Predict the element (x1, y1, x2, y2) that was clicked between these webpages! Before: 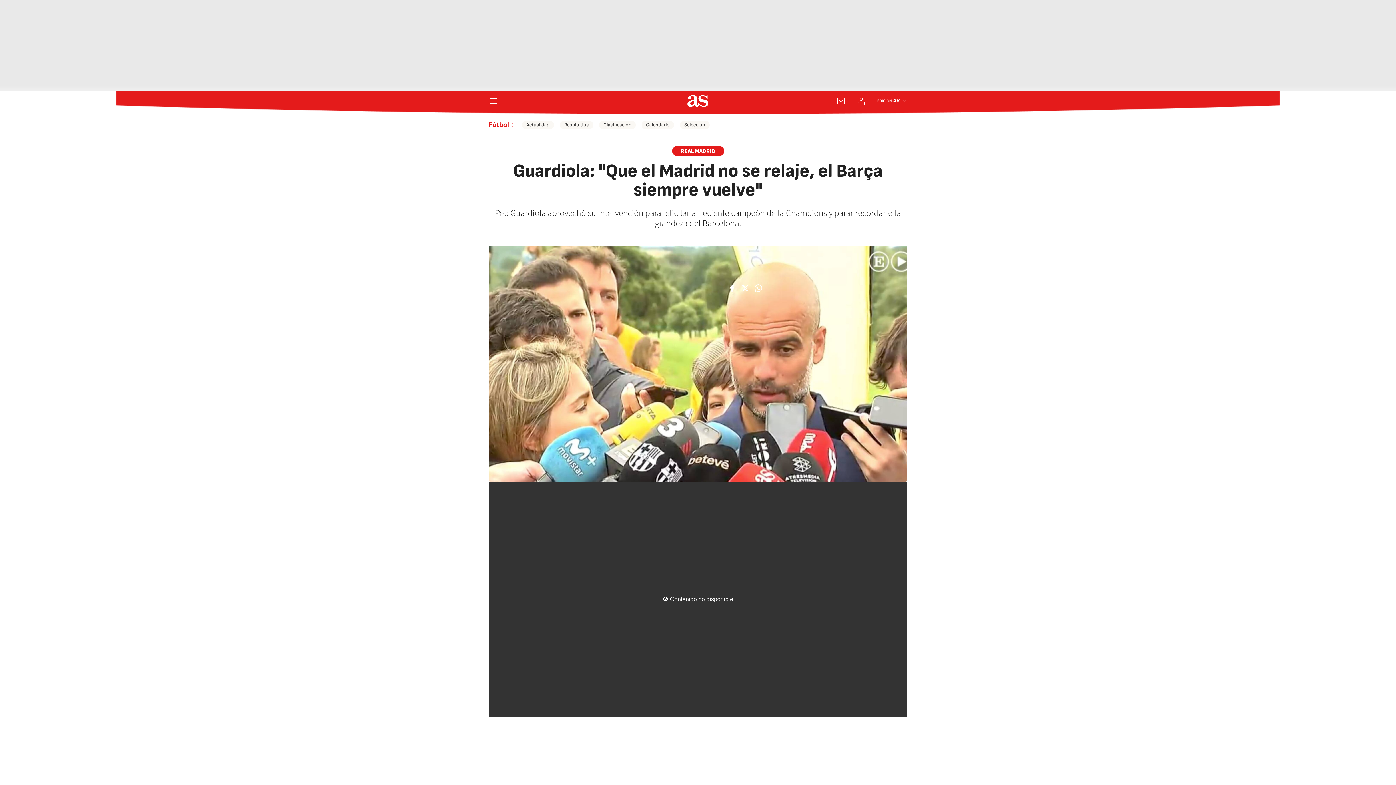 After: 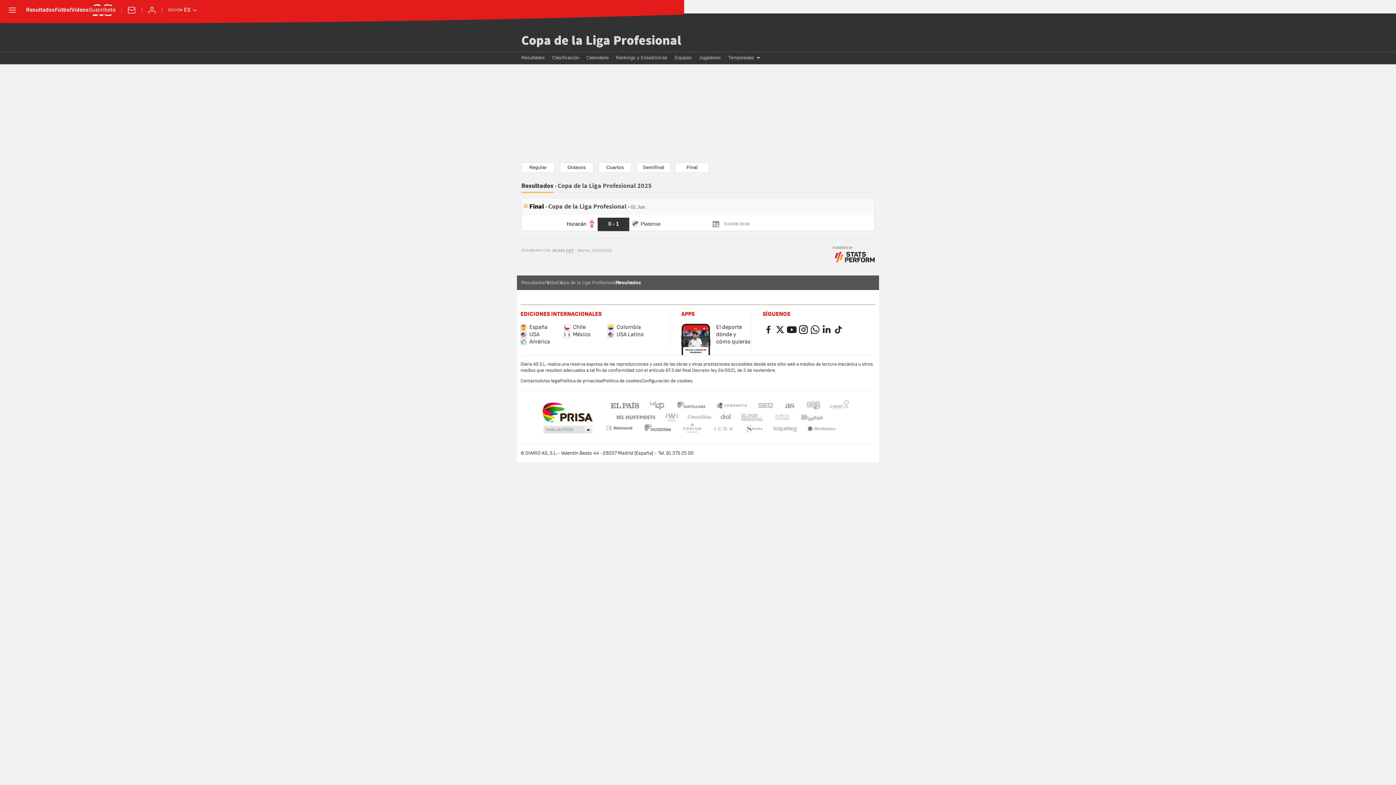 Action: label: Resultados bbox: (560, 120, 593, 129)